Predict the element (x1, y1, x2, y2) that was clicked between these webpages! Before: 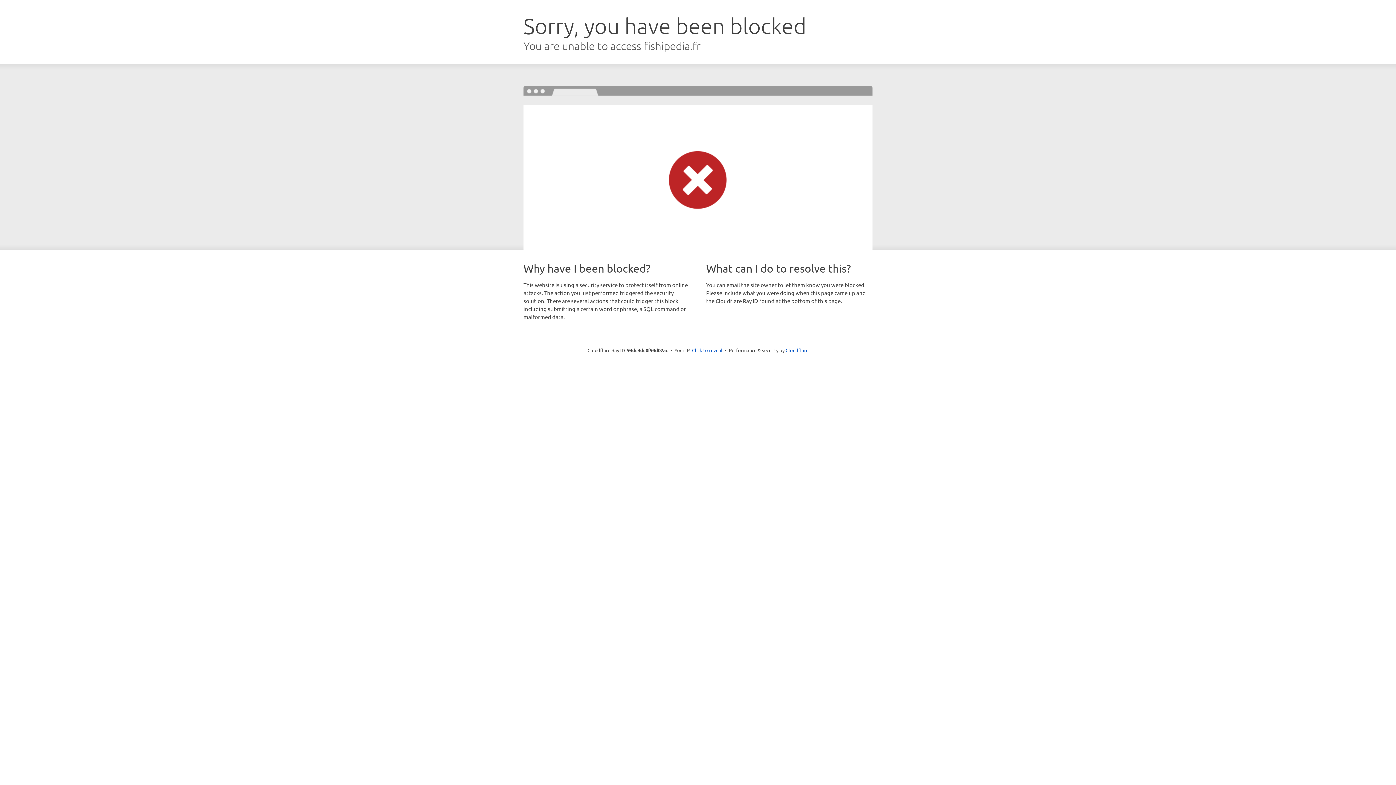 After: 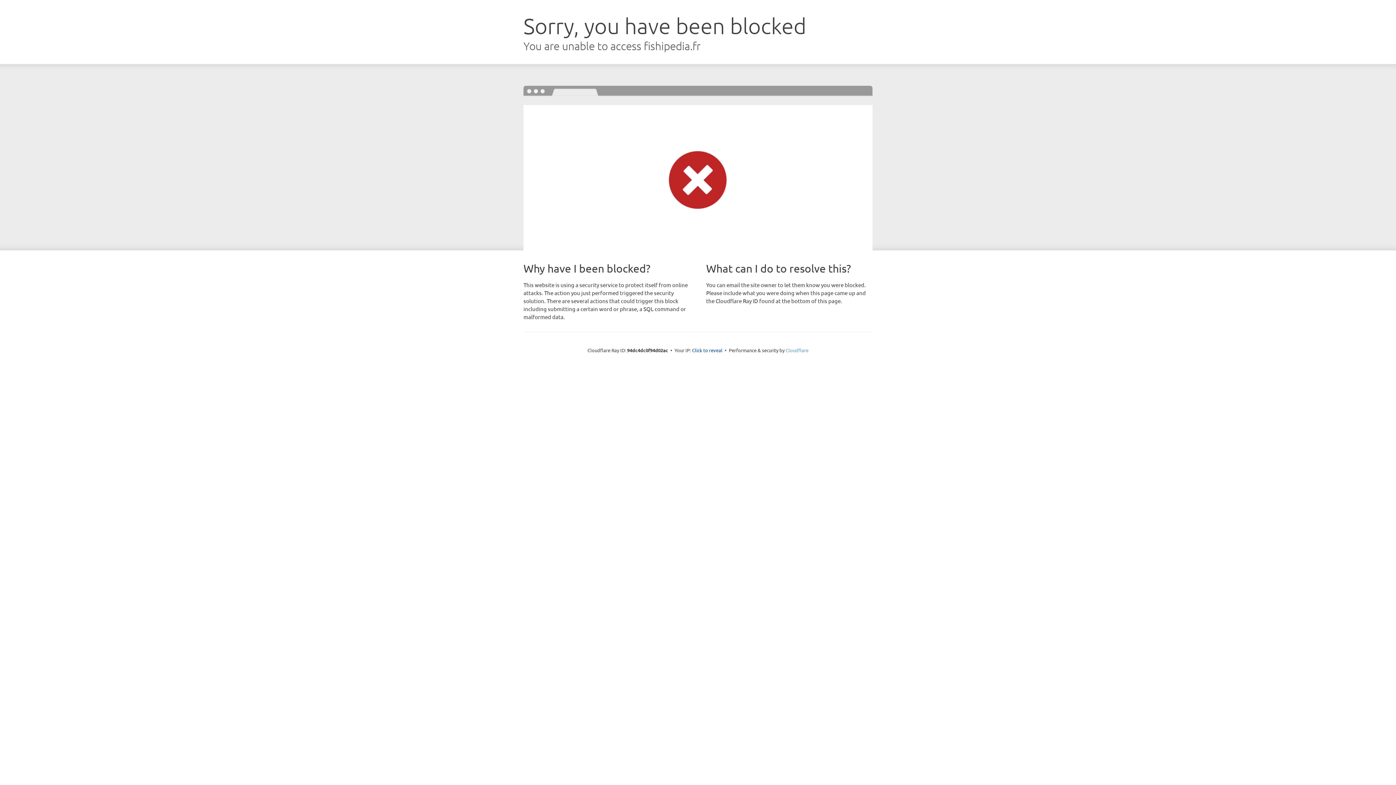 Action: label: Cloudflare bbox: (785, 347, 808, 353)